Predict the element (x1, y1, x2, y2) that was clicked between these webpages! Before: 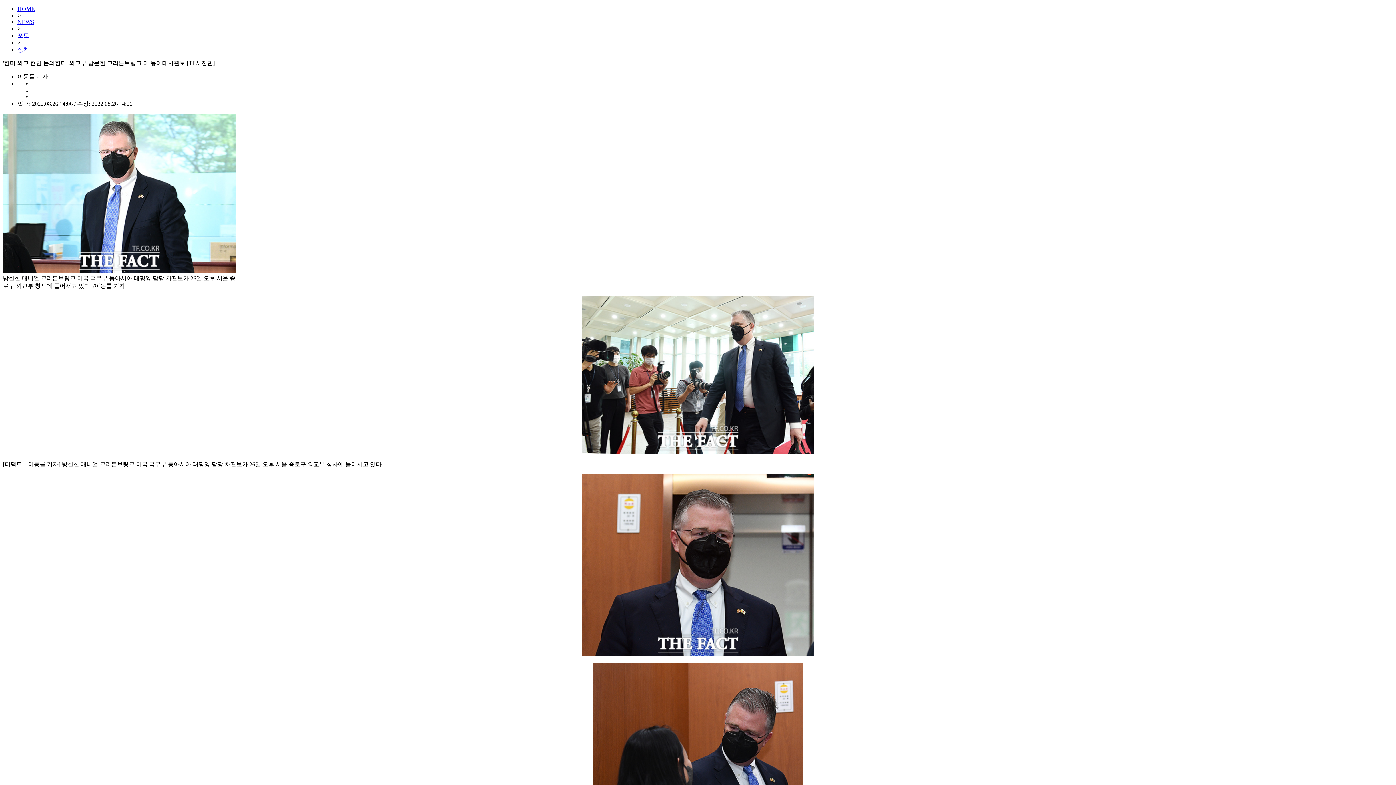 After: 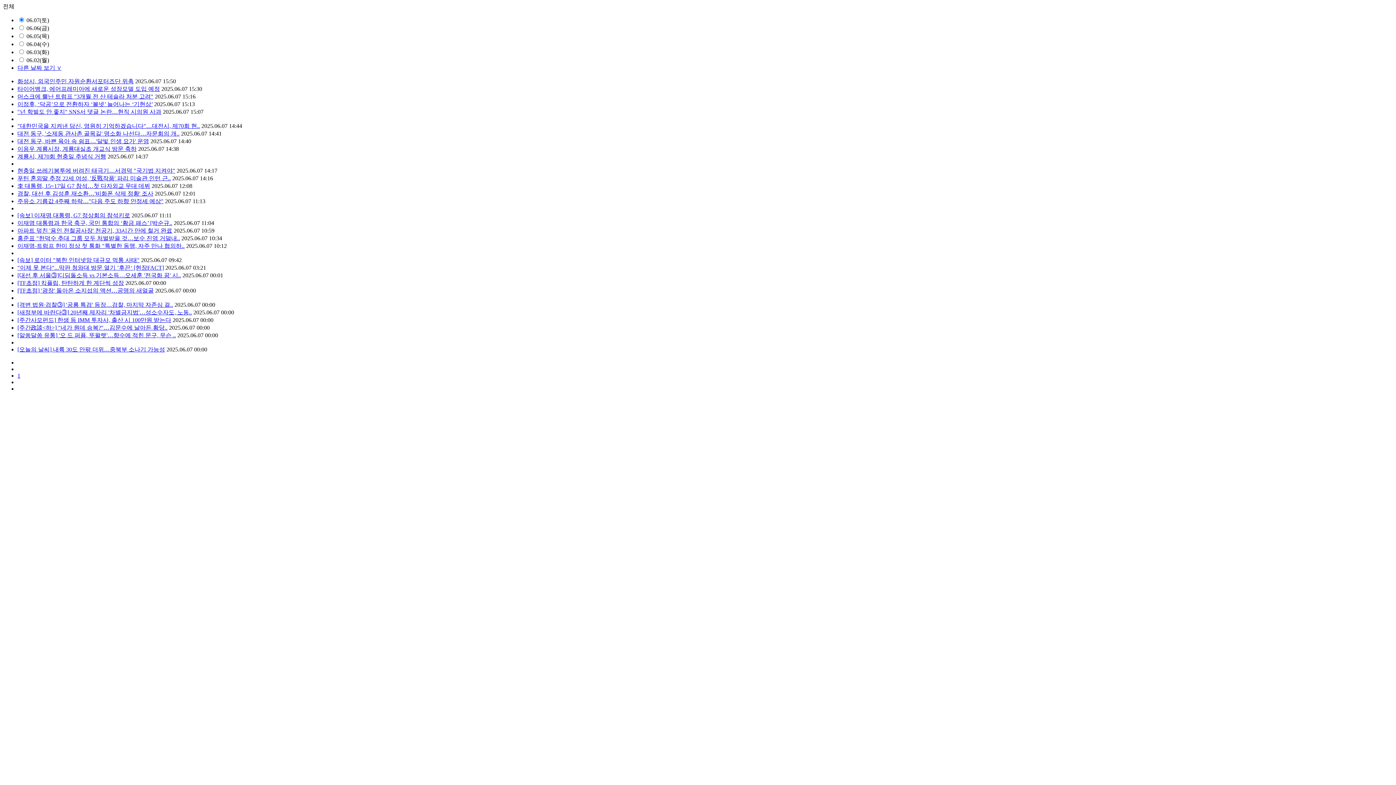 Action: label: NEWS bbox: (17, 18, 34, 25)